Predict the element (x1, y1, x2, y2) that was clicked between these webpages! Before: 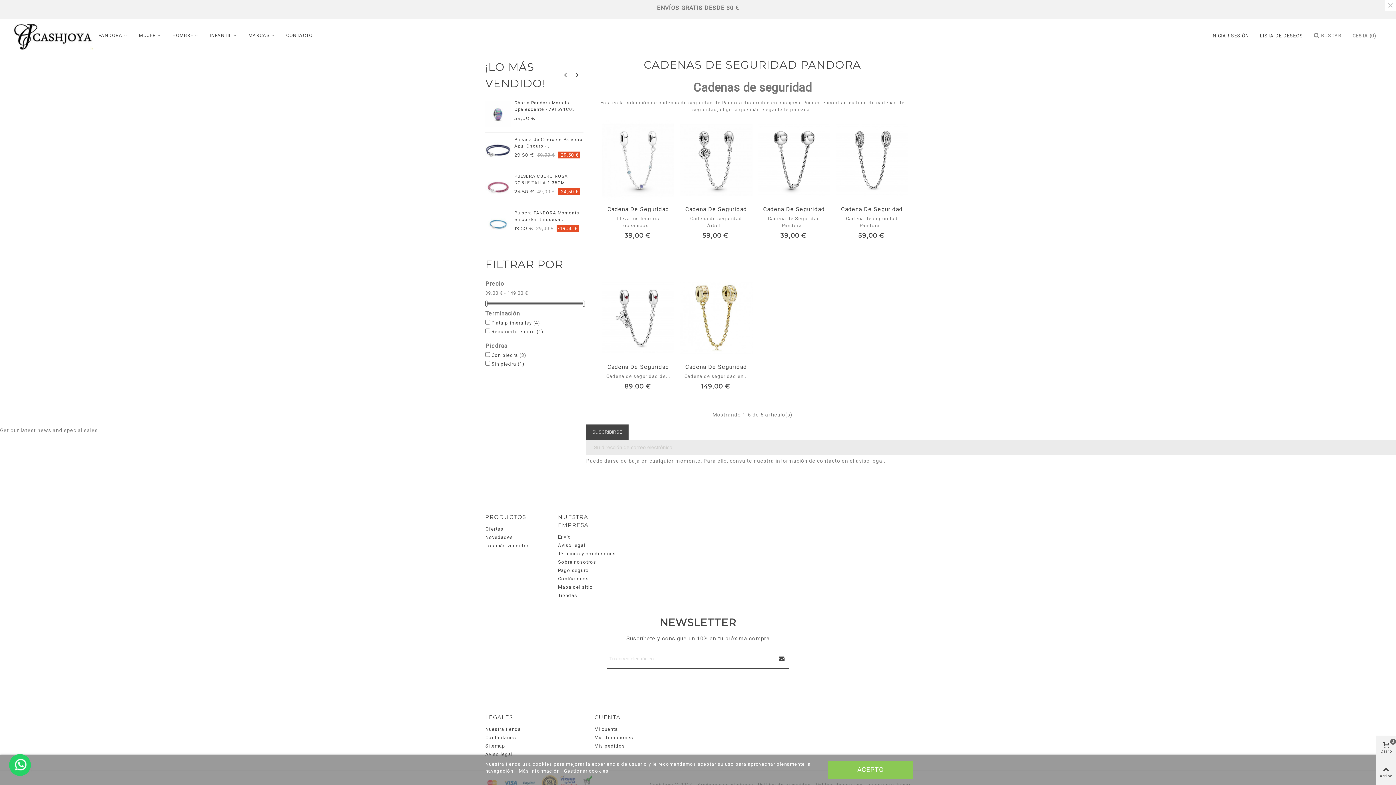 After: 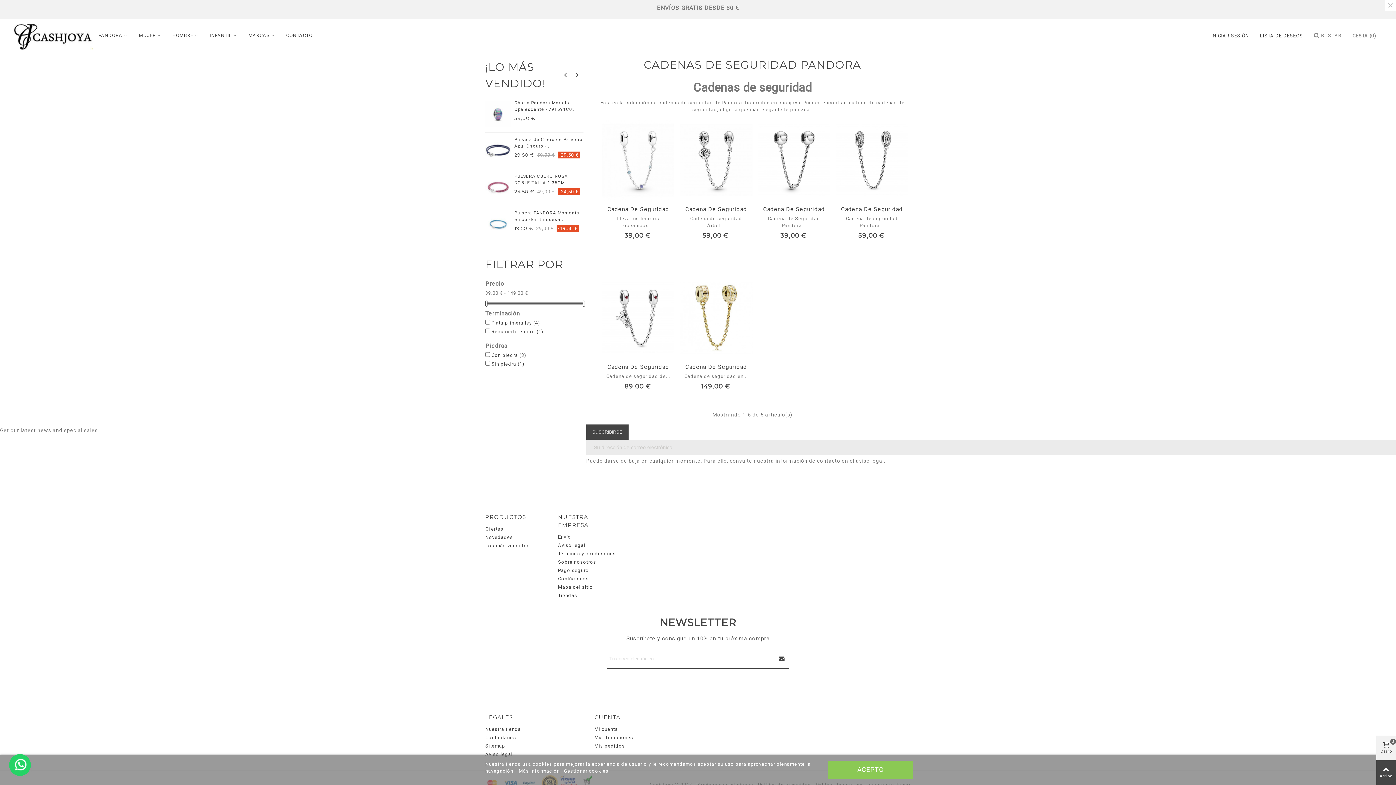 Action: bbox: (1376, 760, 1396, 785) label: Arriba